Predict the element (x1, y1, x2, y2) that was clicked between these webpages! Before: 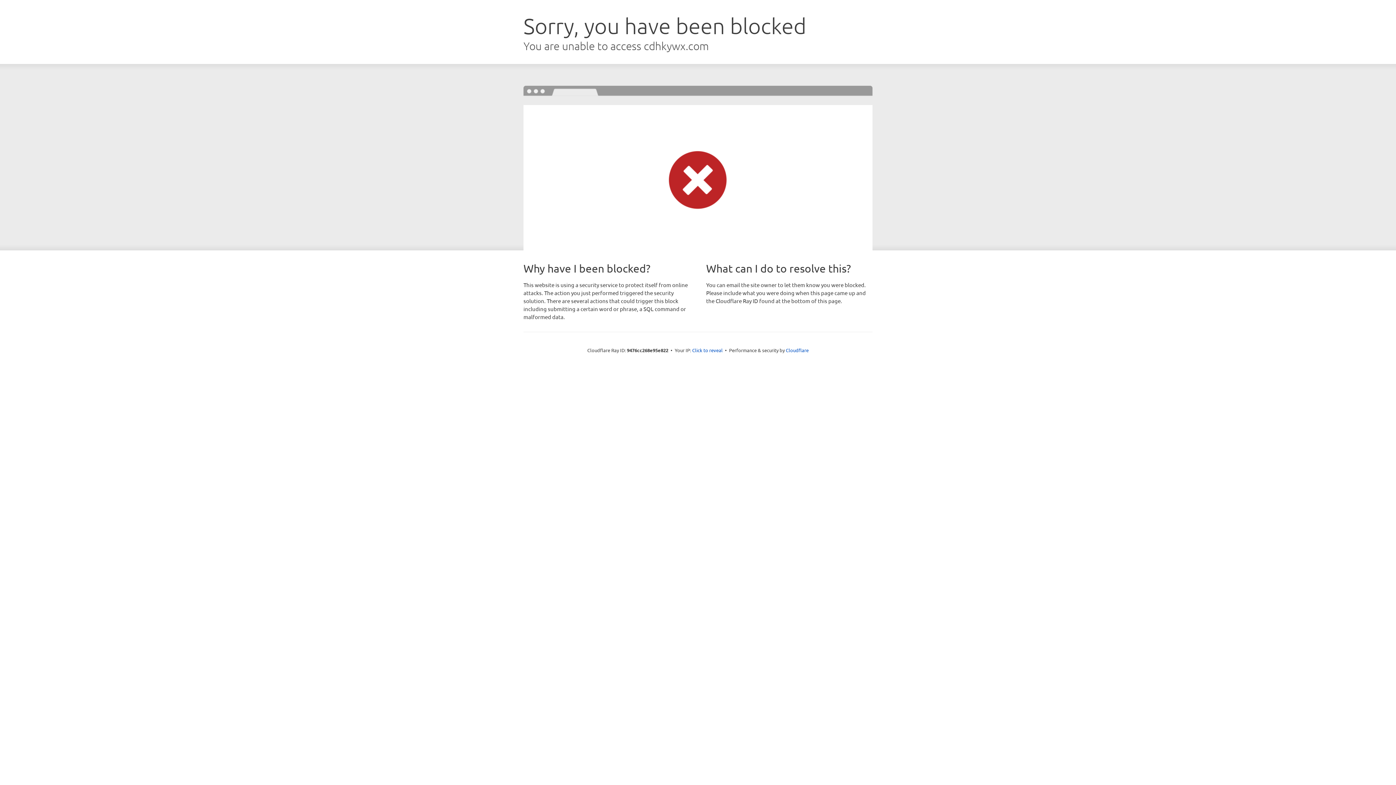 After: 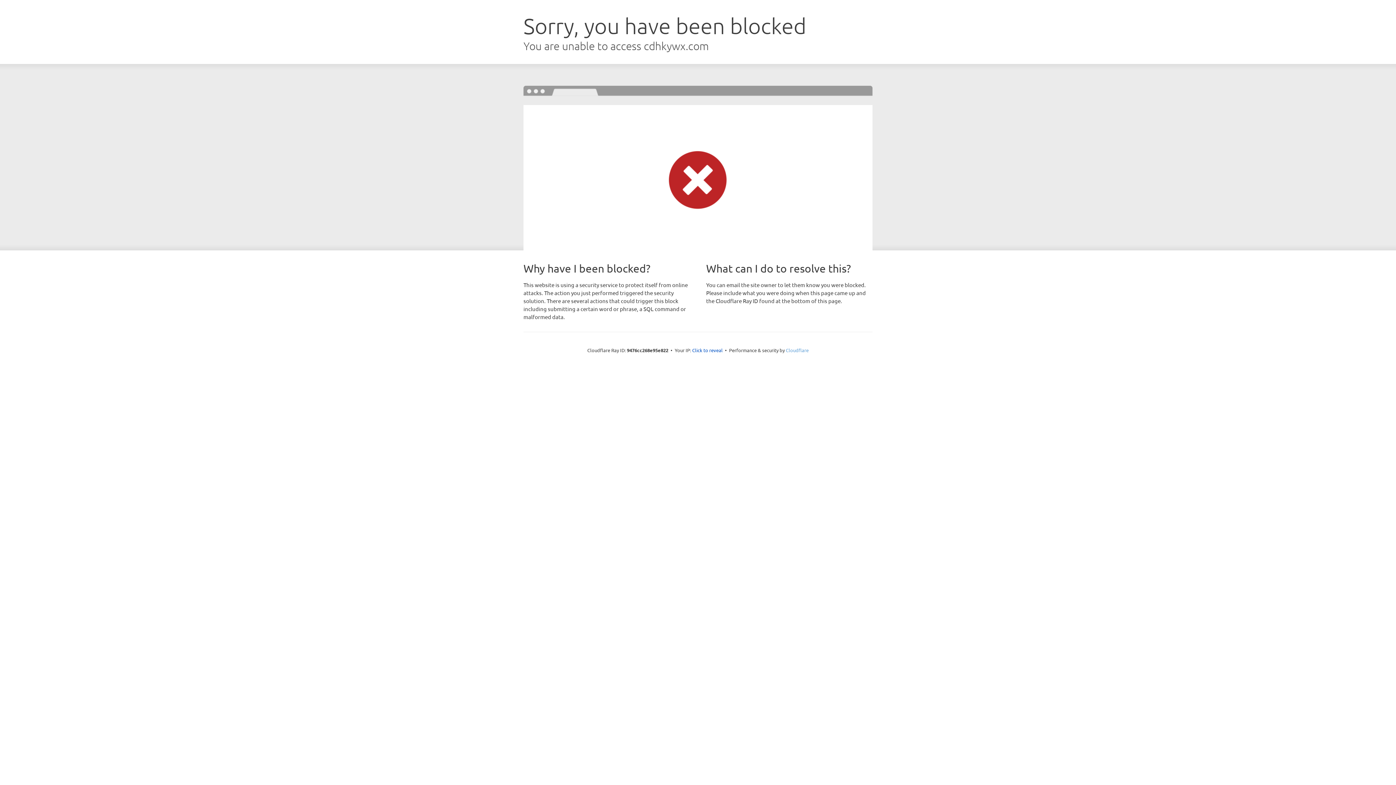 Action: bbox: (786, 347, 808, 353) label: Cloudflare